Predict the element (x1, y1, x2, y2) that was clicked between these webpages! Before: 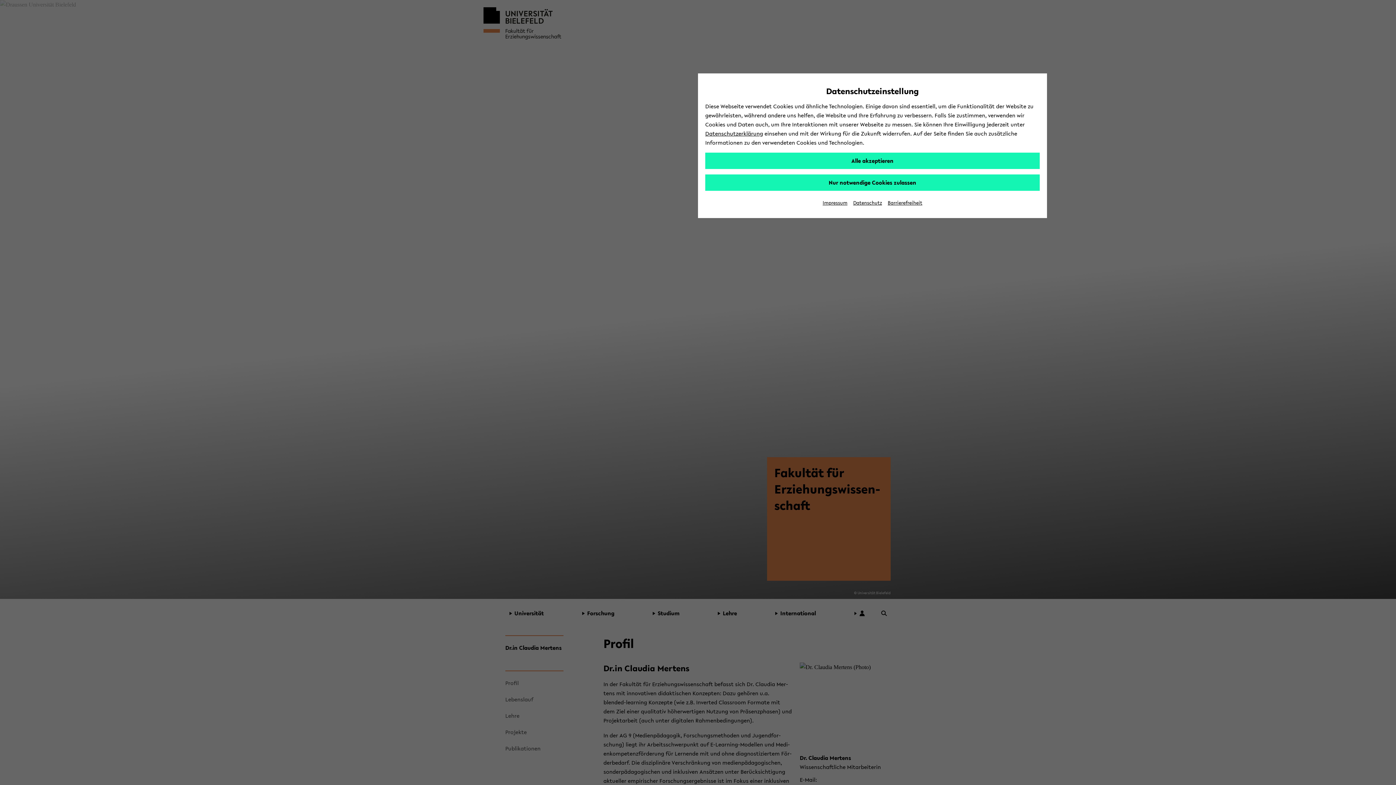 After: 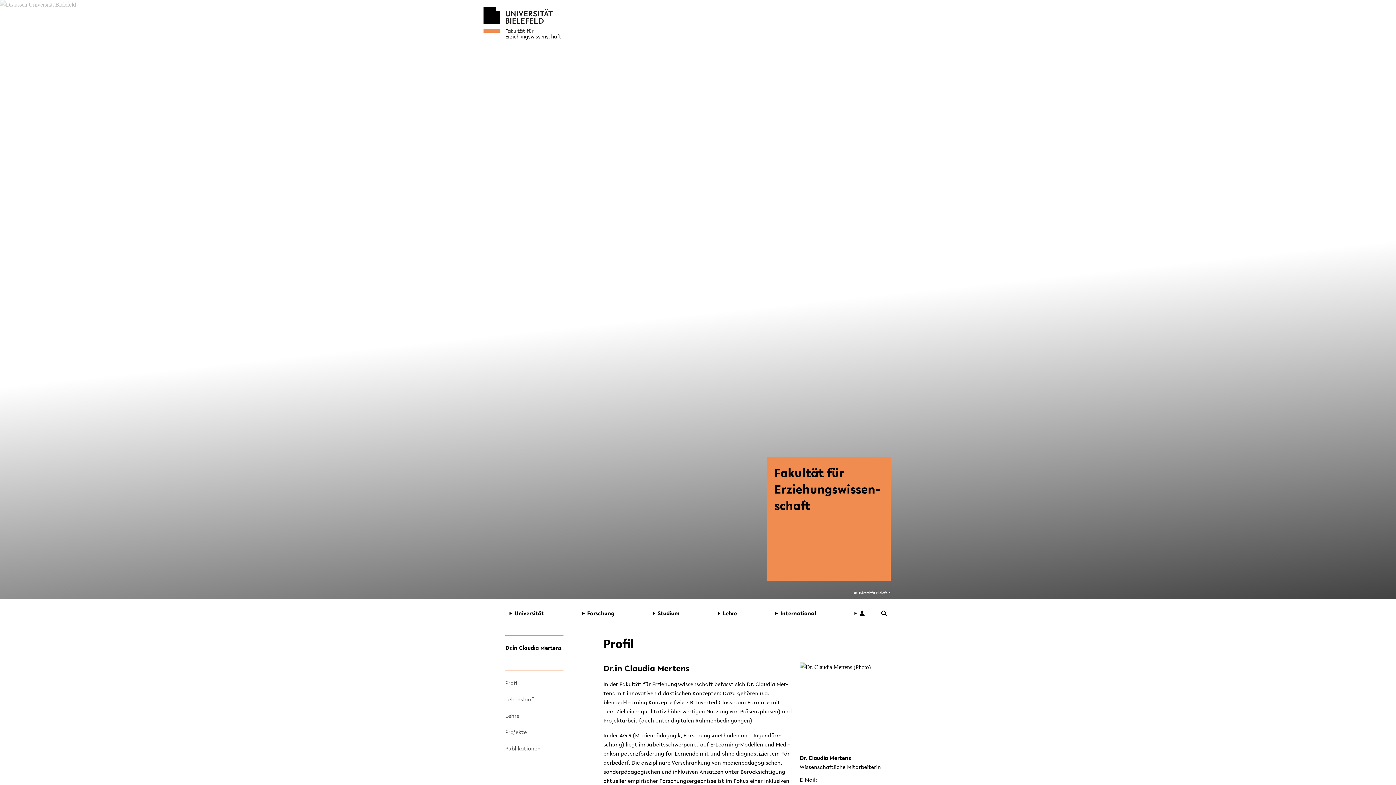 Action: bbox: (705, 152, 1040, 169) label: Alle akzeptieren